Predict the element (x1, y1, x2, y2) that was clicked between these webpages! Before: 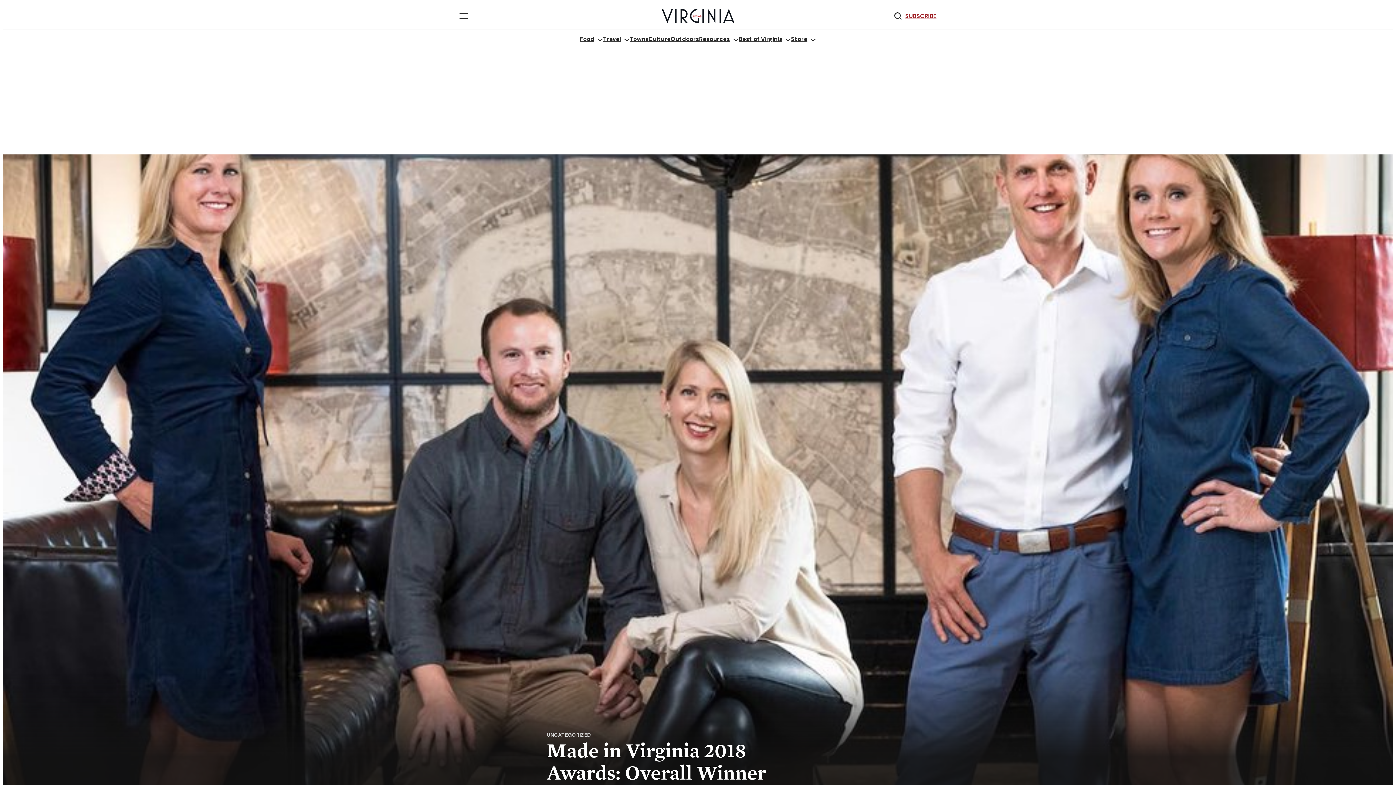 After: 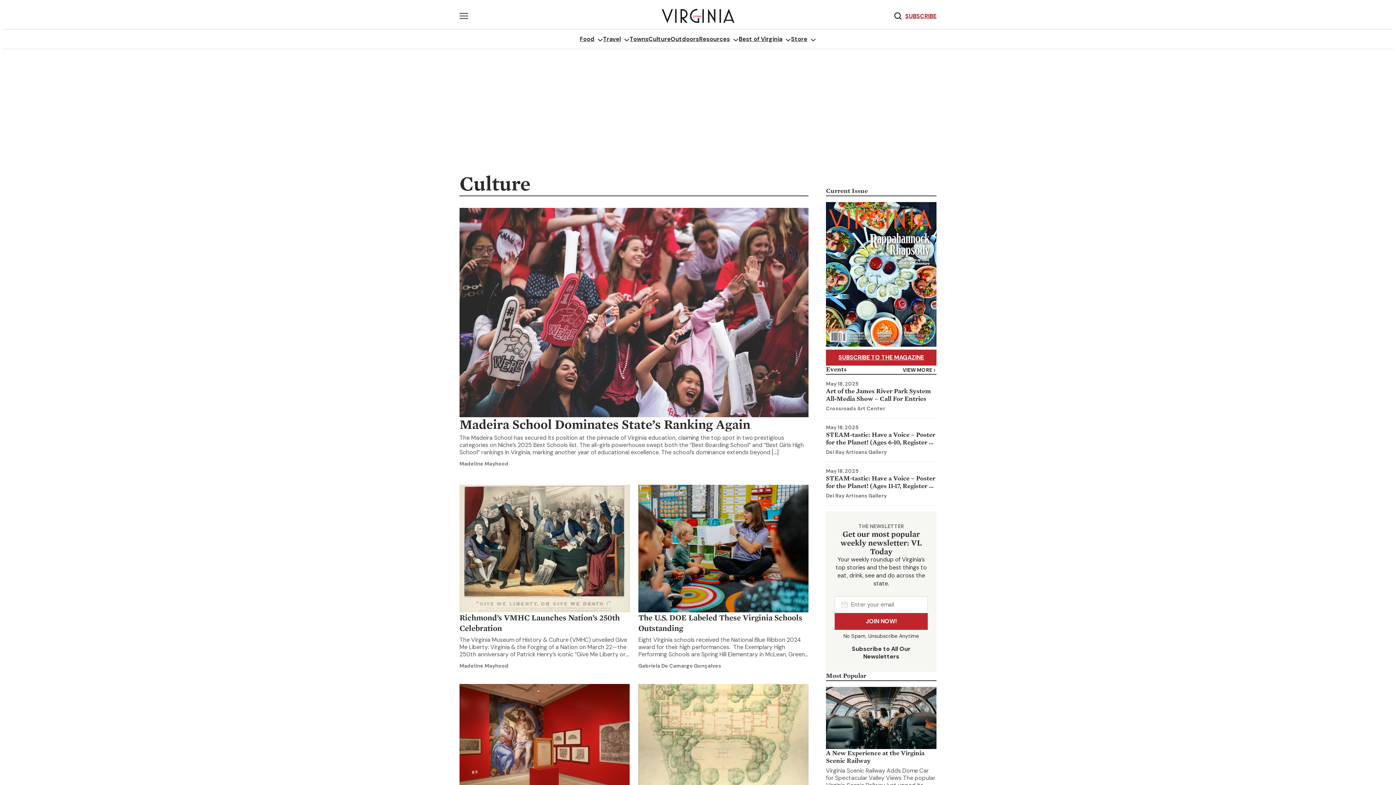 Action: bbox: (648, 35, 670, 44) label: Culture